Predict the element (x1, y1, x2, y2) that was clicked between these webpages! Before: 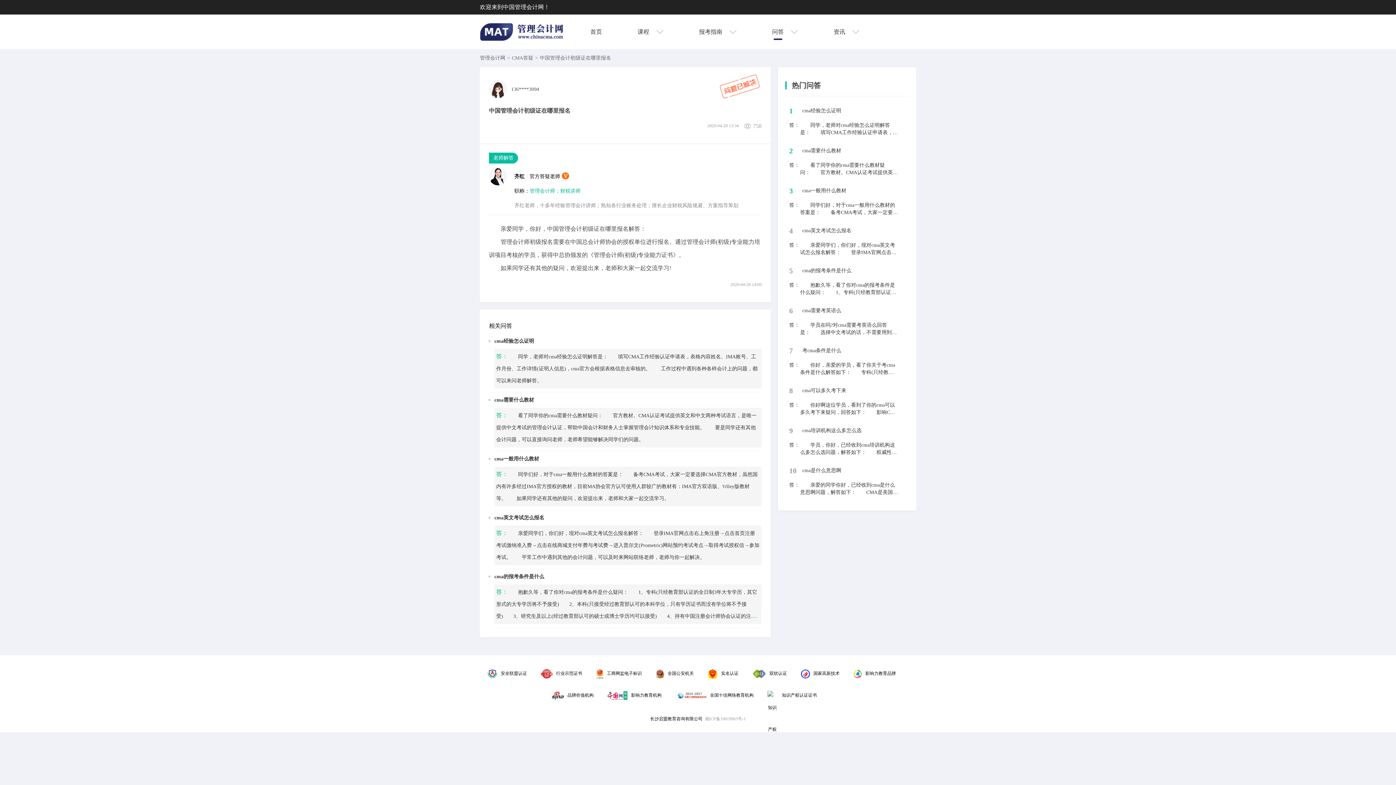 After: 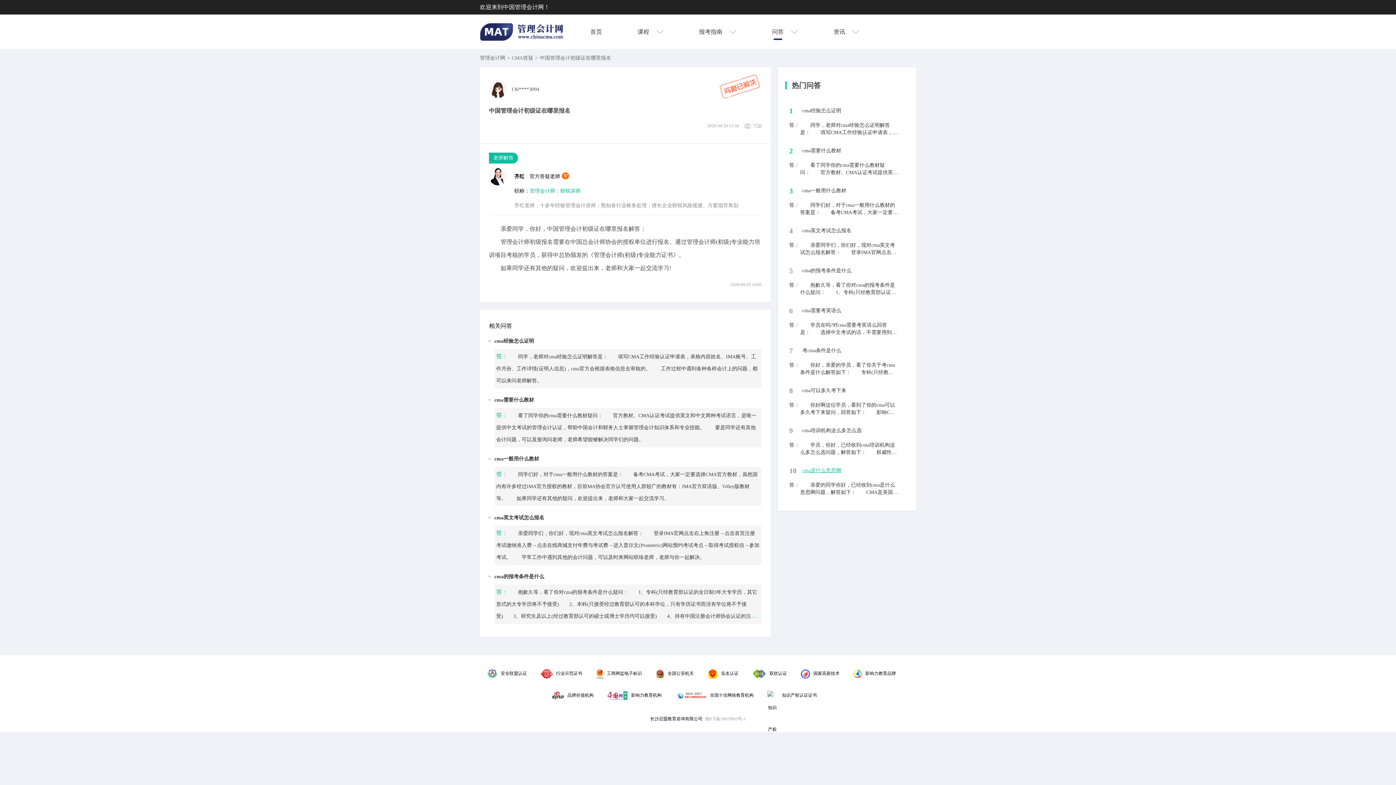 Action: bbox: (802, 460, 903, 481) label: cma是什么意思啊